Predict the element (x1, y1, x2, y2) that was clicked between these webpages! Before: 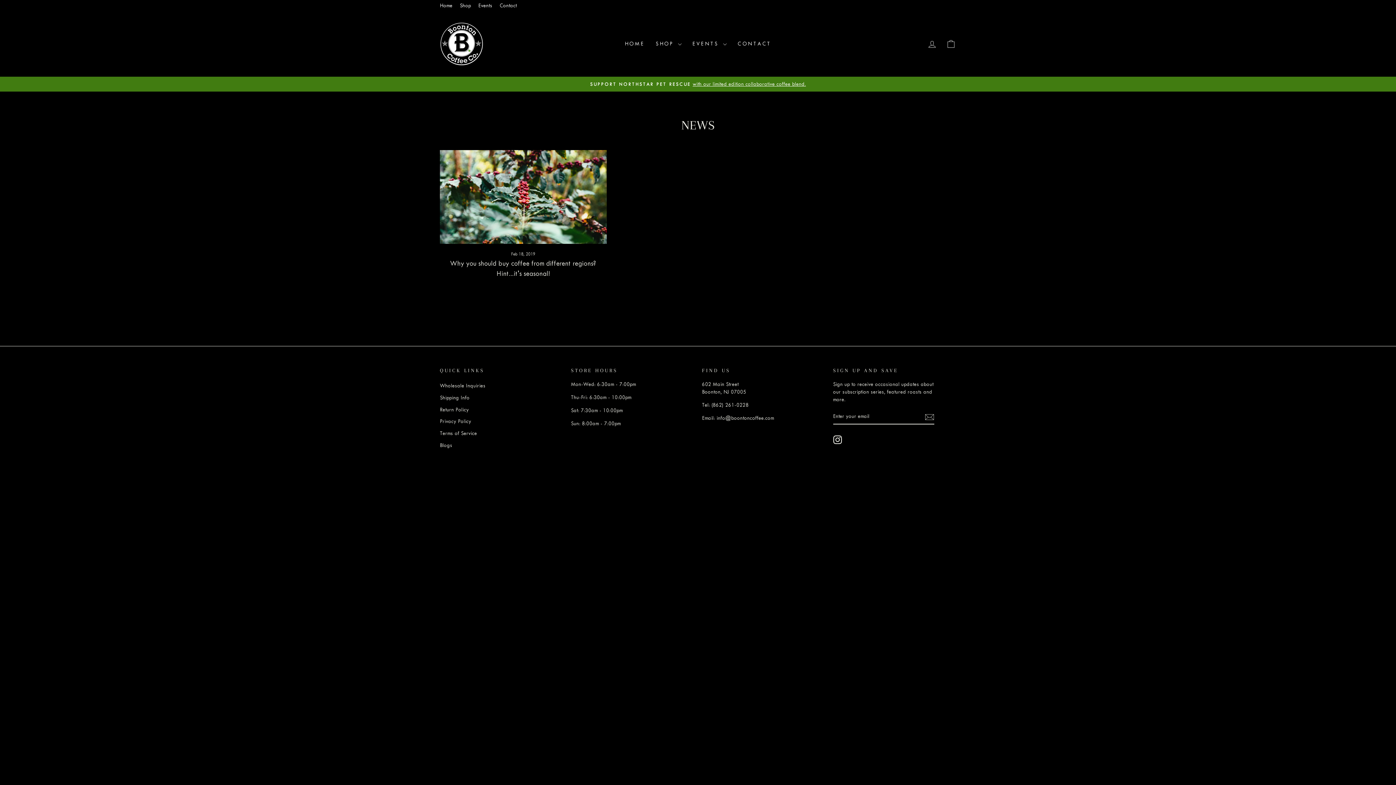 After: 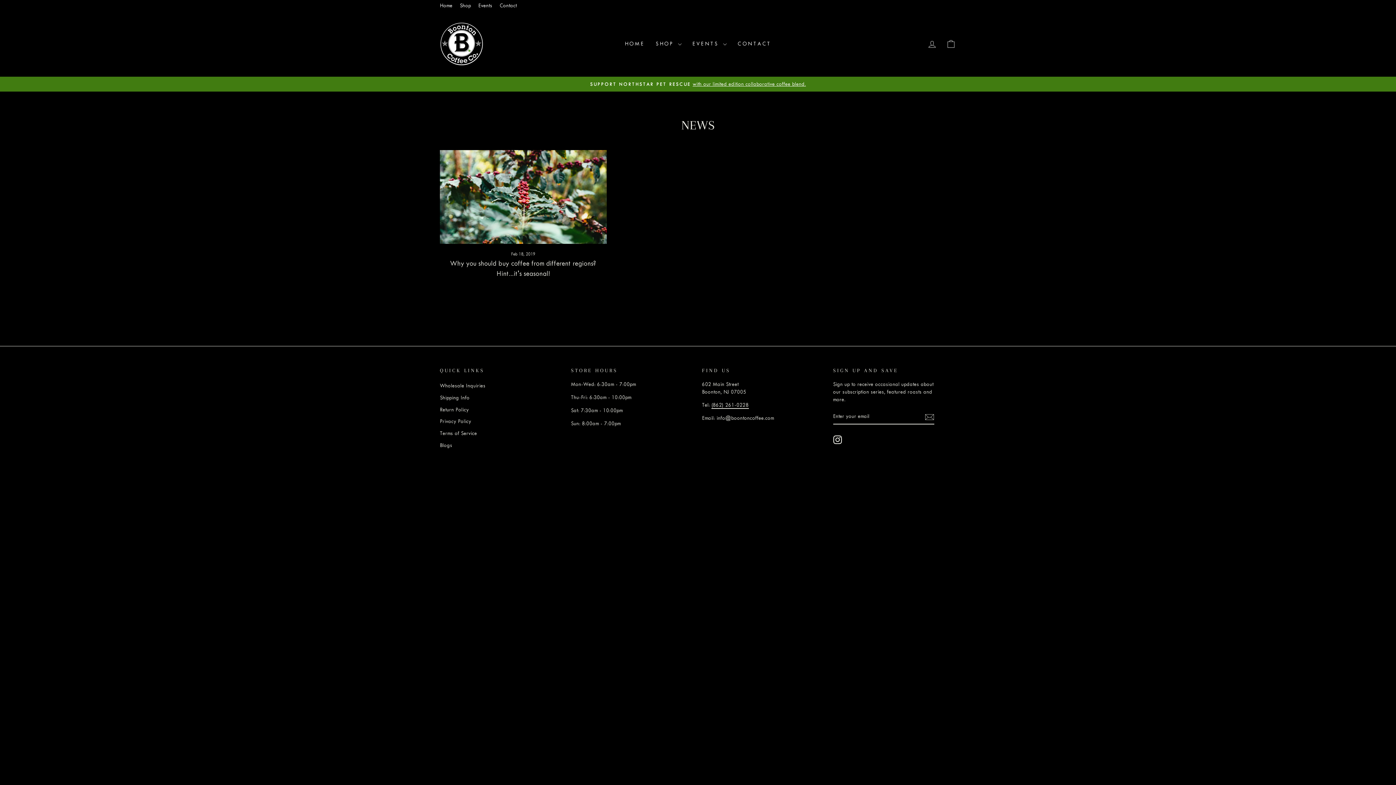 Action: label: (862) 261-0228 bbox: (711, 402, 748, 408)